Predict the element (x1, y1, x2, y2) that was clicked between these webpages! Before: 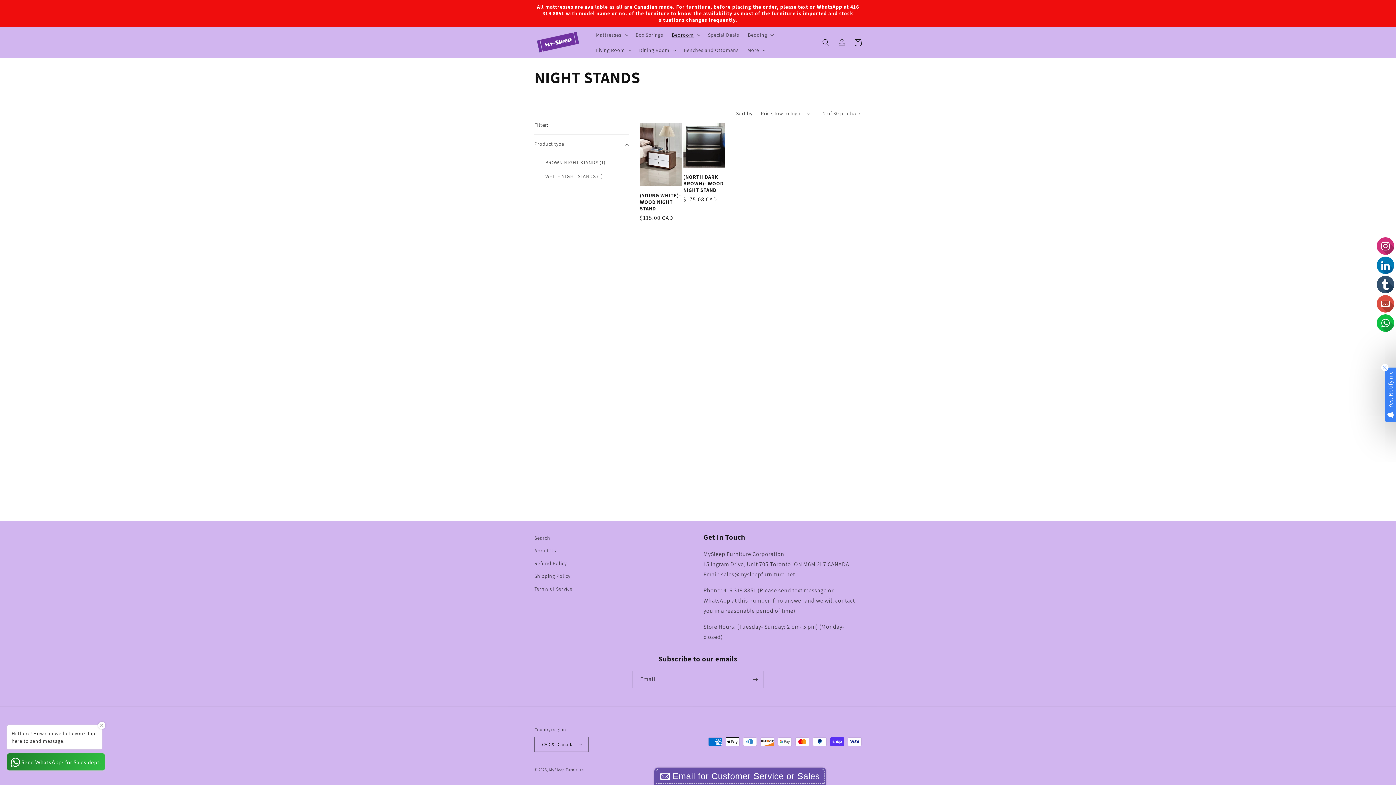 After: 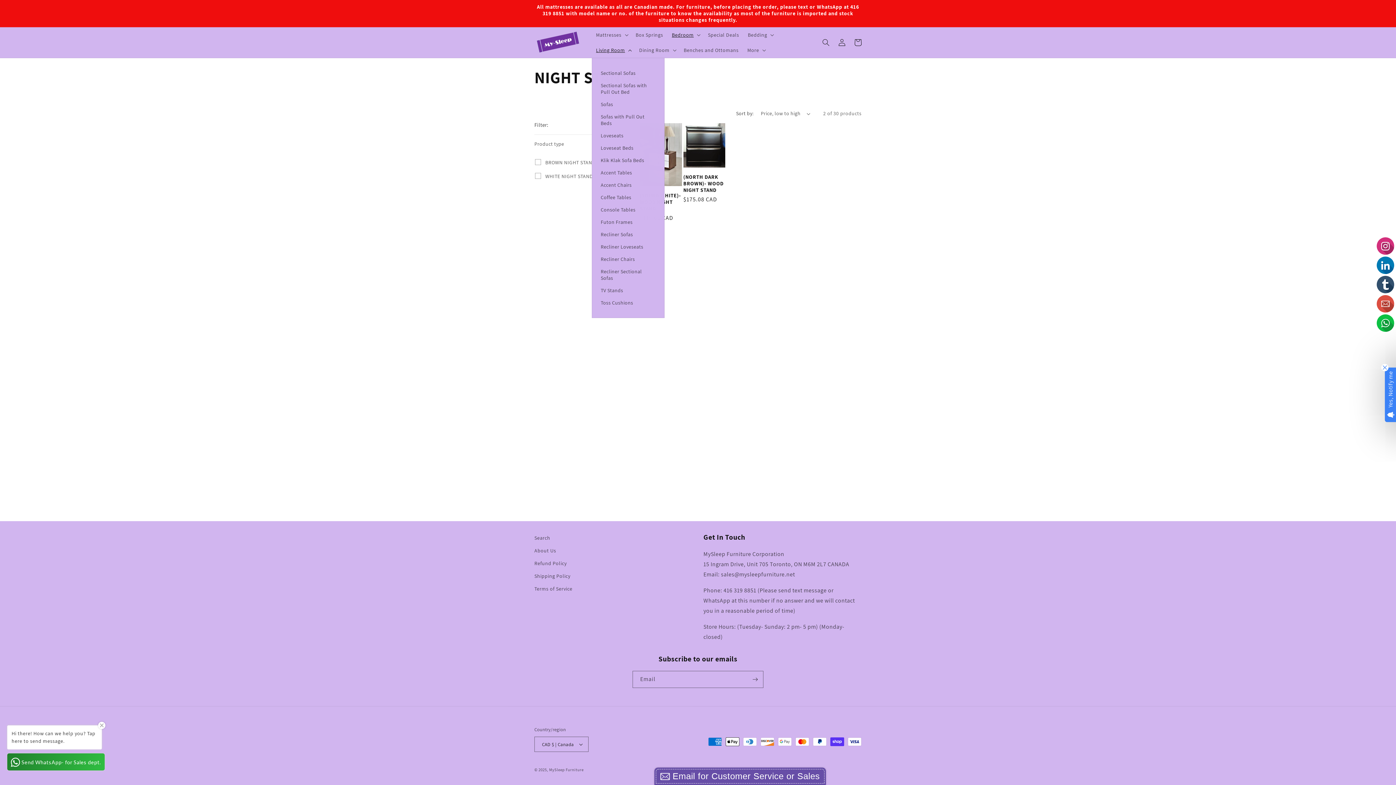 Action: bbox: (591, 42, 634, 57) label: Living Room